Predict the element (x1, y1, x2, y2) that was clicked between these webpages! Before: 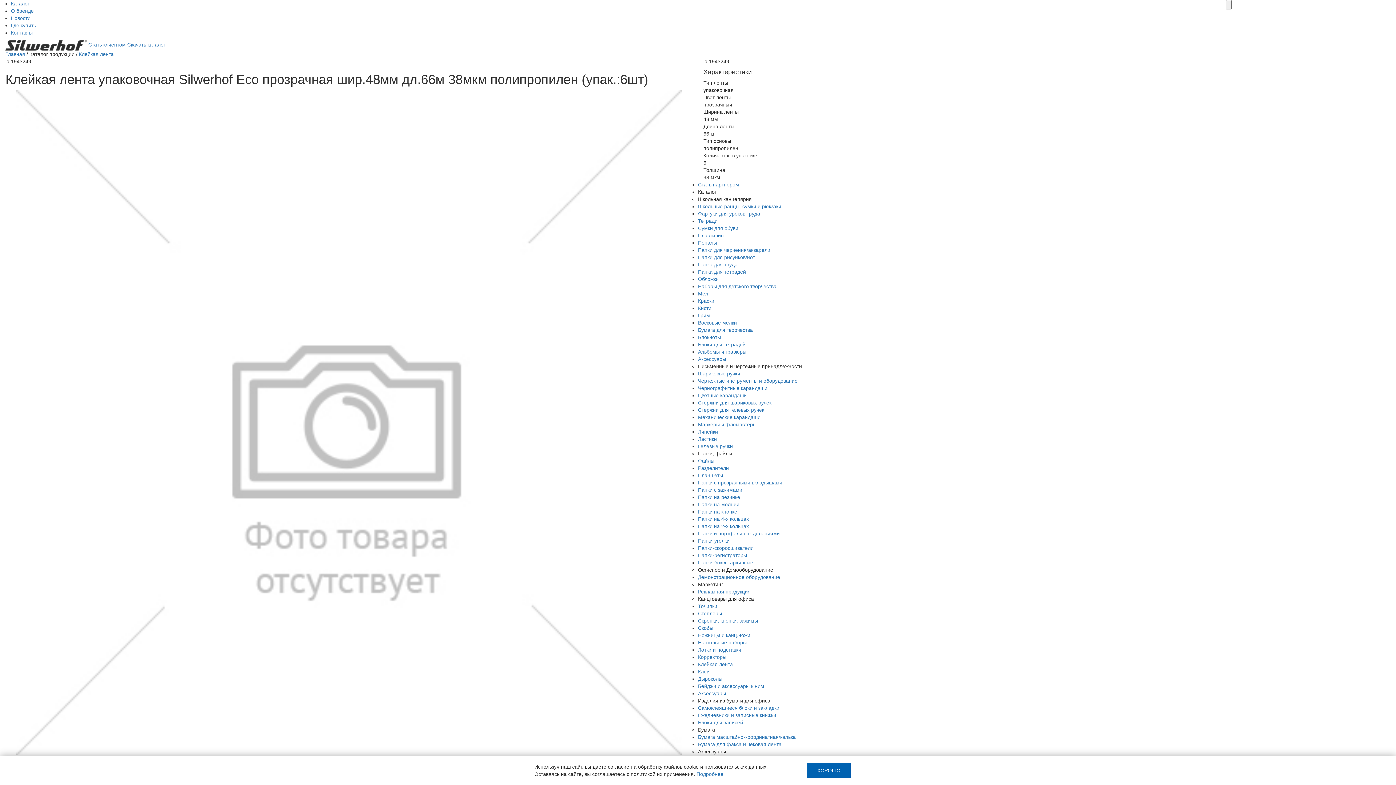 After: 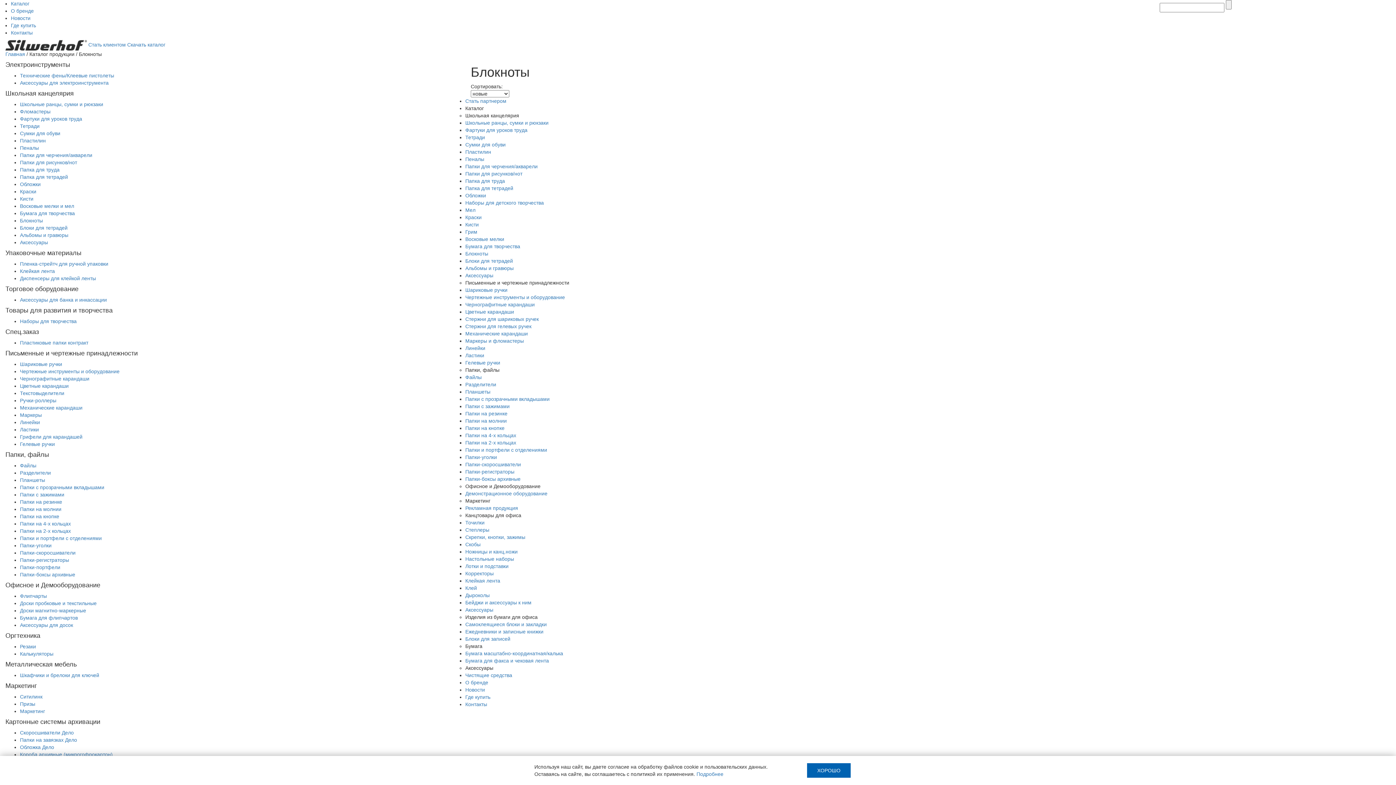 Action: label: Блокноты bbox: (698, 334, 721, 340)